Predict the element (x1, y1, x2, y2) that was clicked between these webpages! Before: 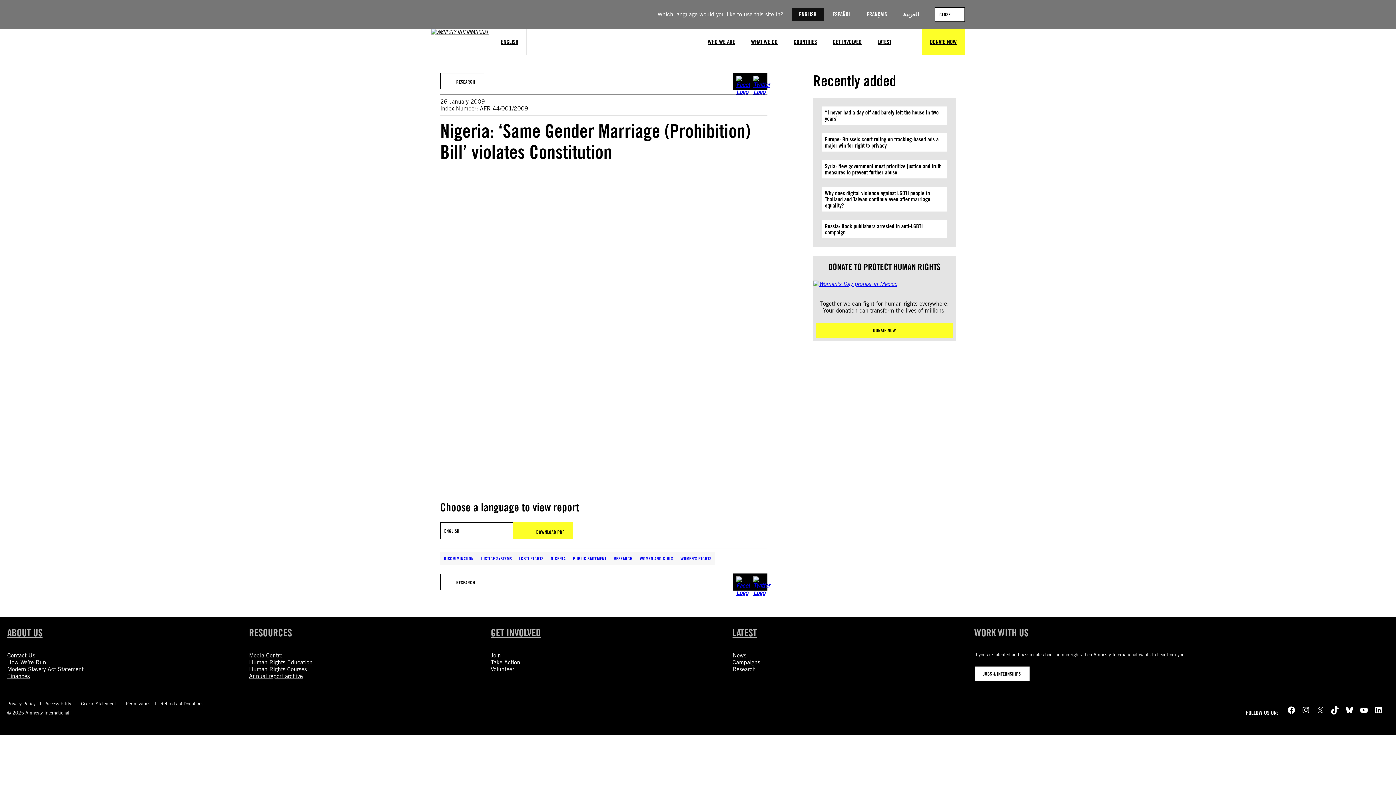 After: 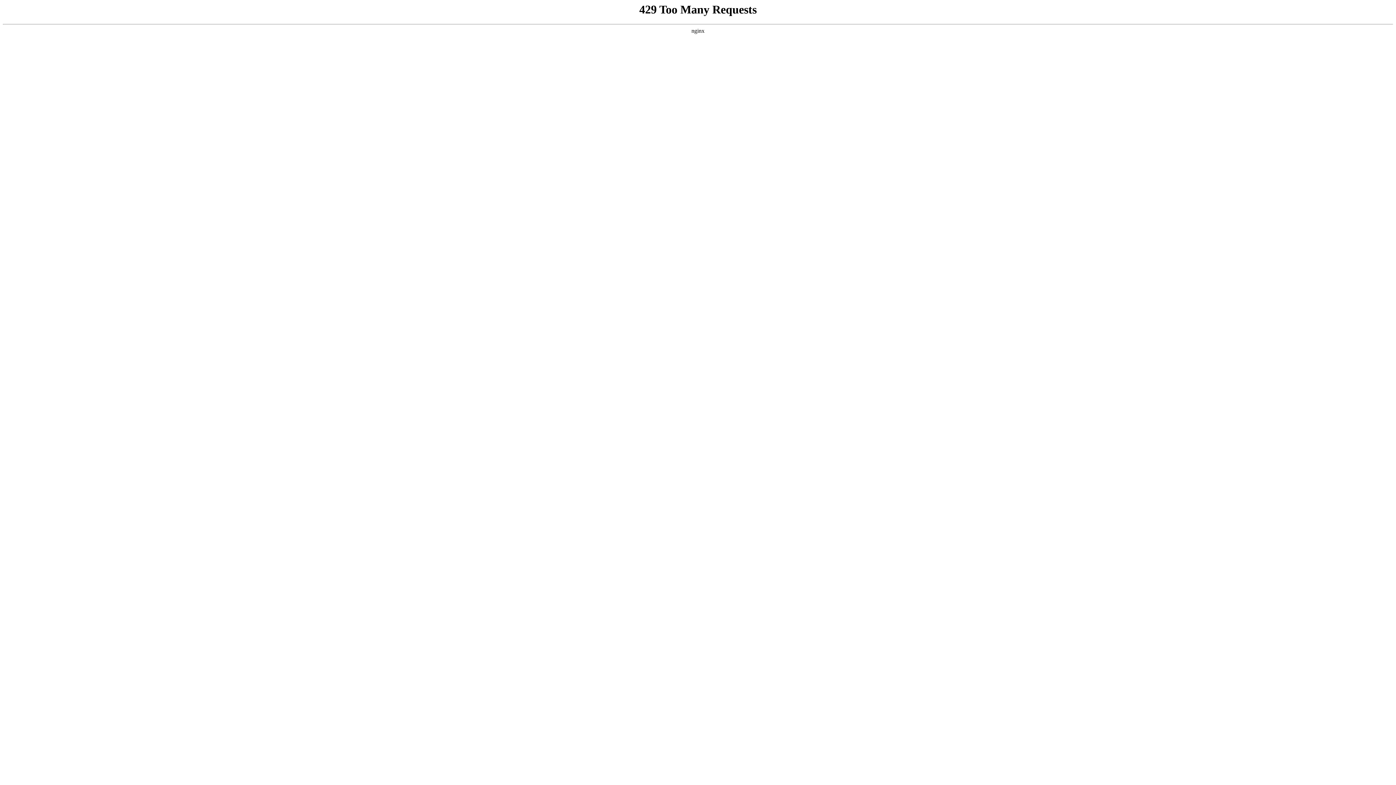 Action: label: Annual report archive bbox: (249, 673, 302, 680)